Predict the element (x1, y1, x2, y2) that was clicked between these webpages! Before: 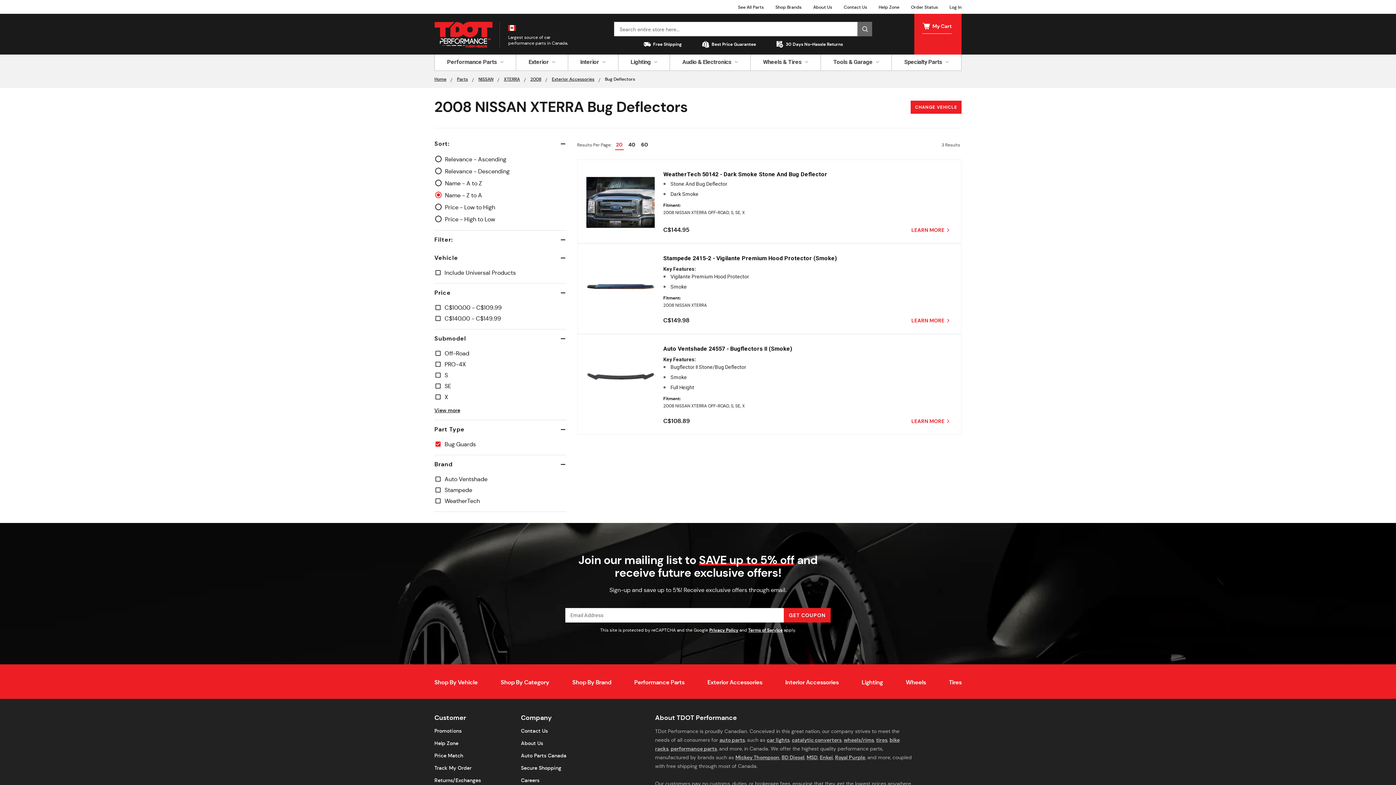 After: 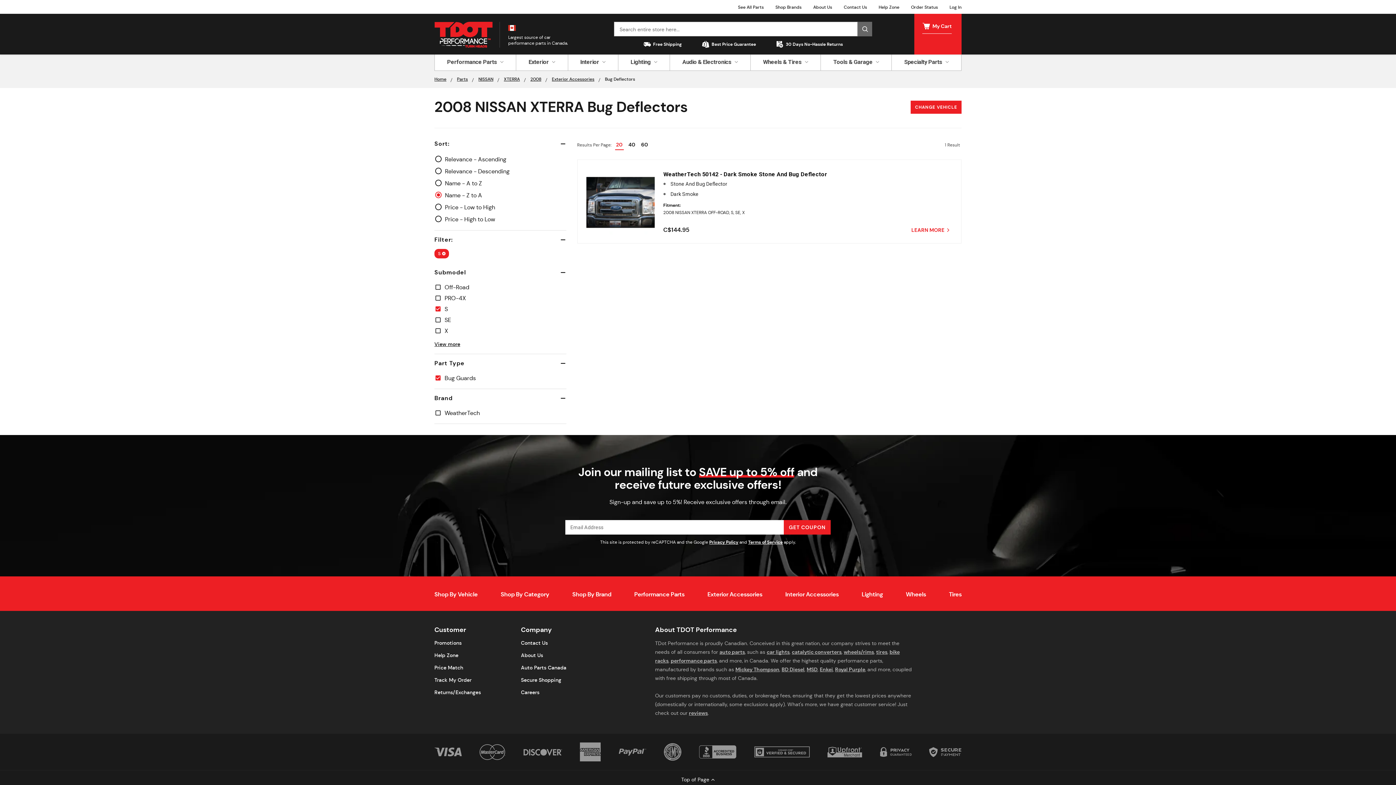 Action: label:  S bbox: (434, 372, 448, 378)